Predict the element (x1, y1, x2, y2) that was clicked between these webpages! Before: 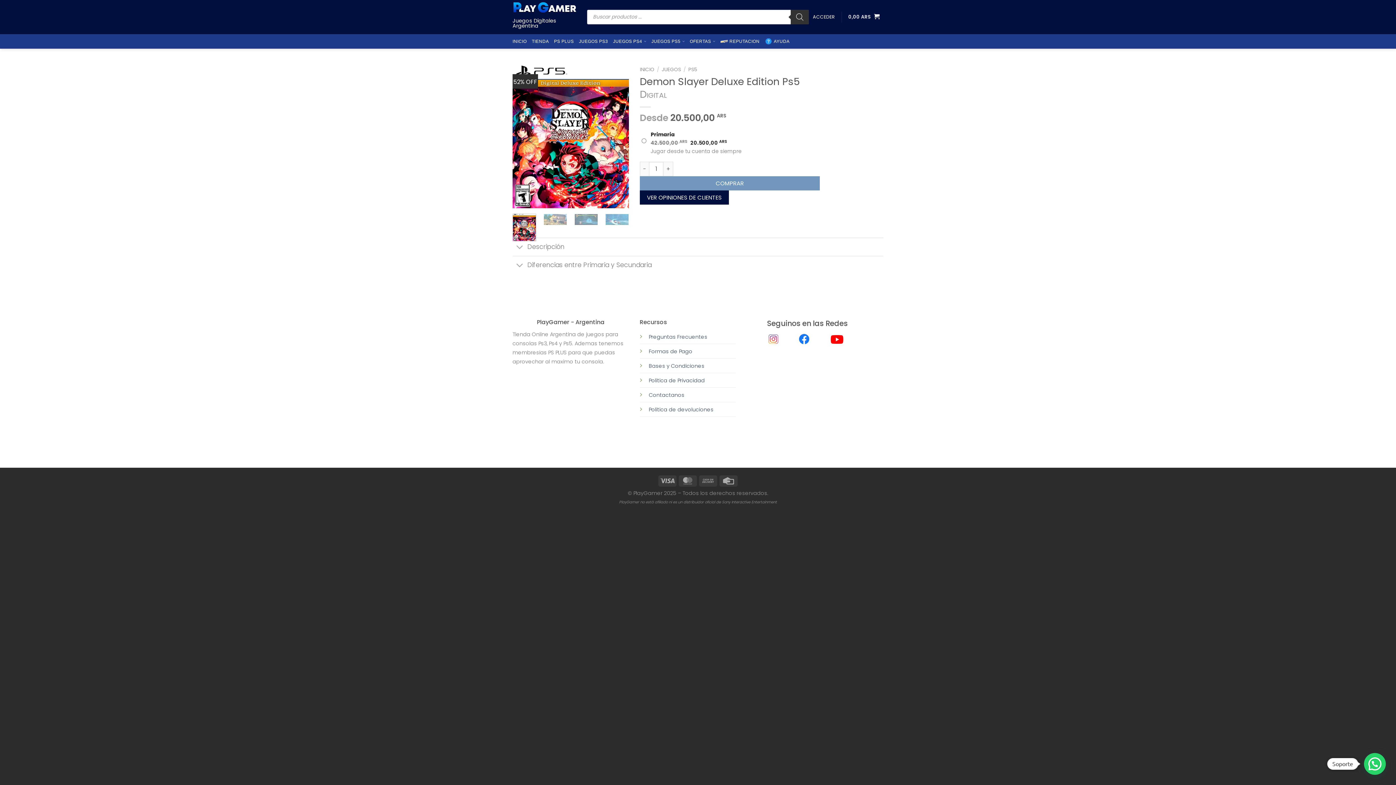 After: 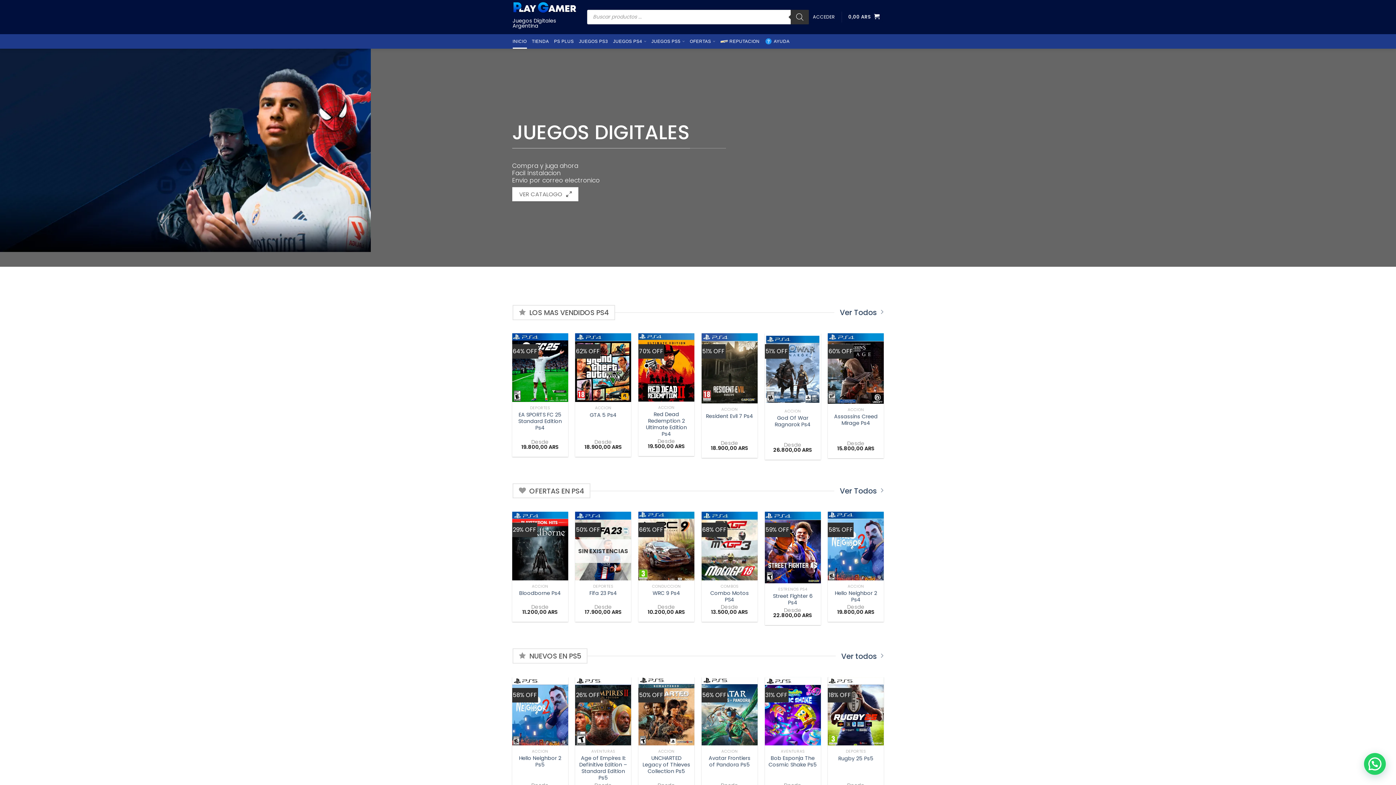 Action: bbox: (512, 1, 576, 13)